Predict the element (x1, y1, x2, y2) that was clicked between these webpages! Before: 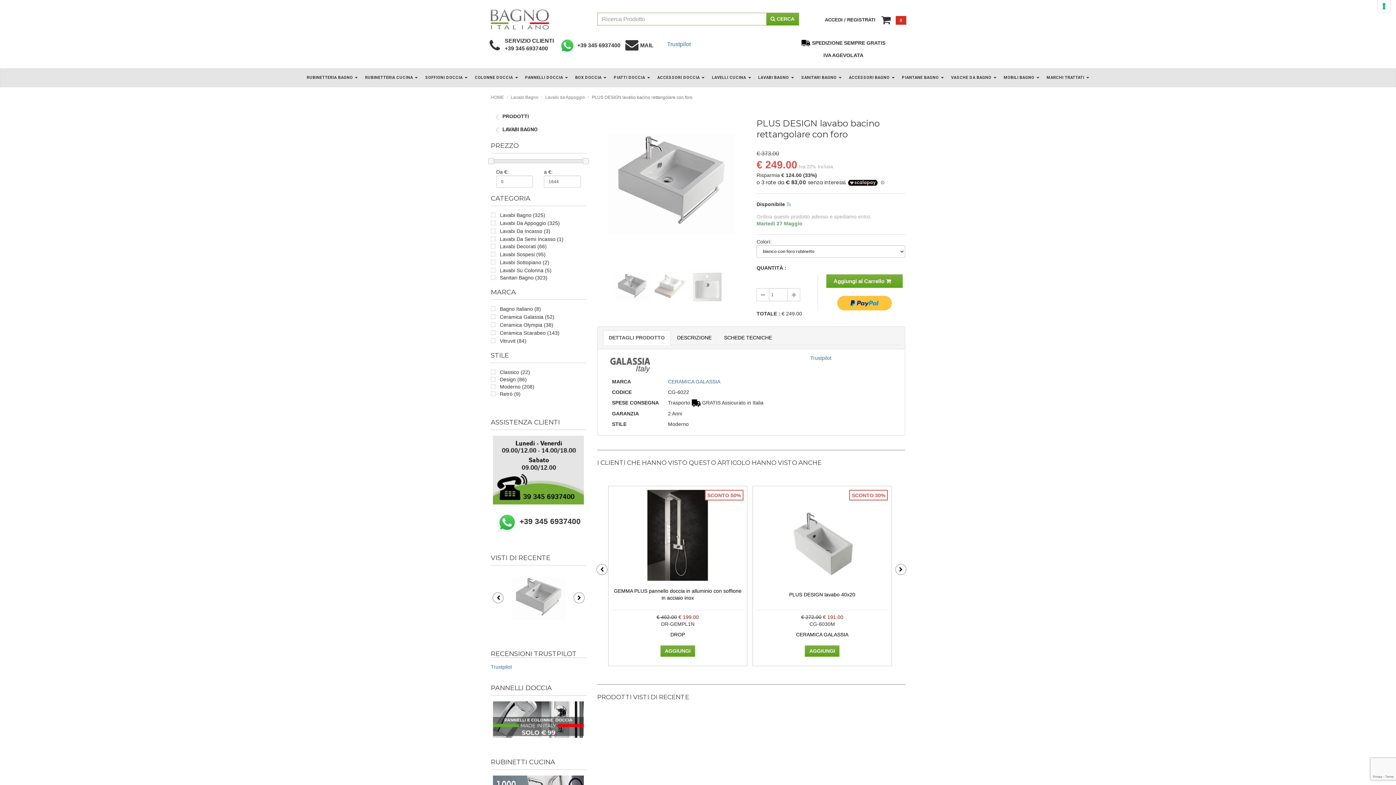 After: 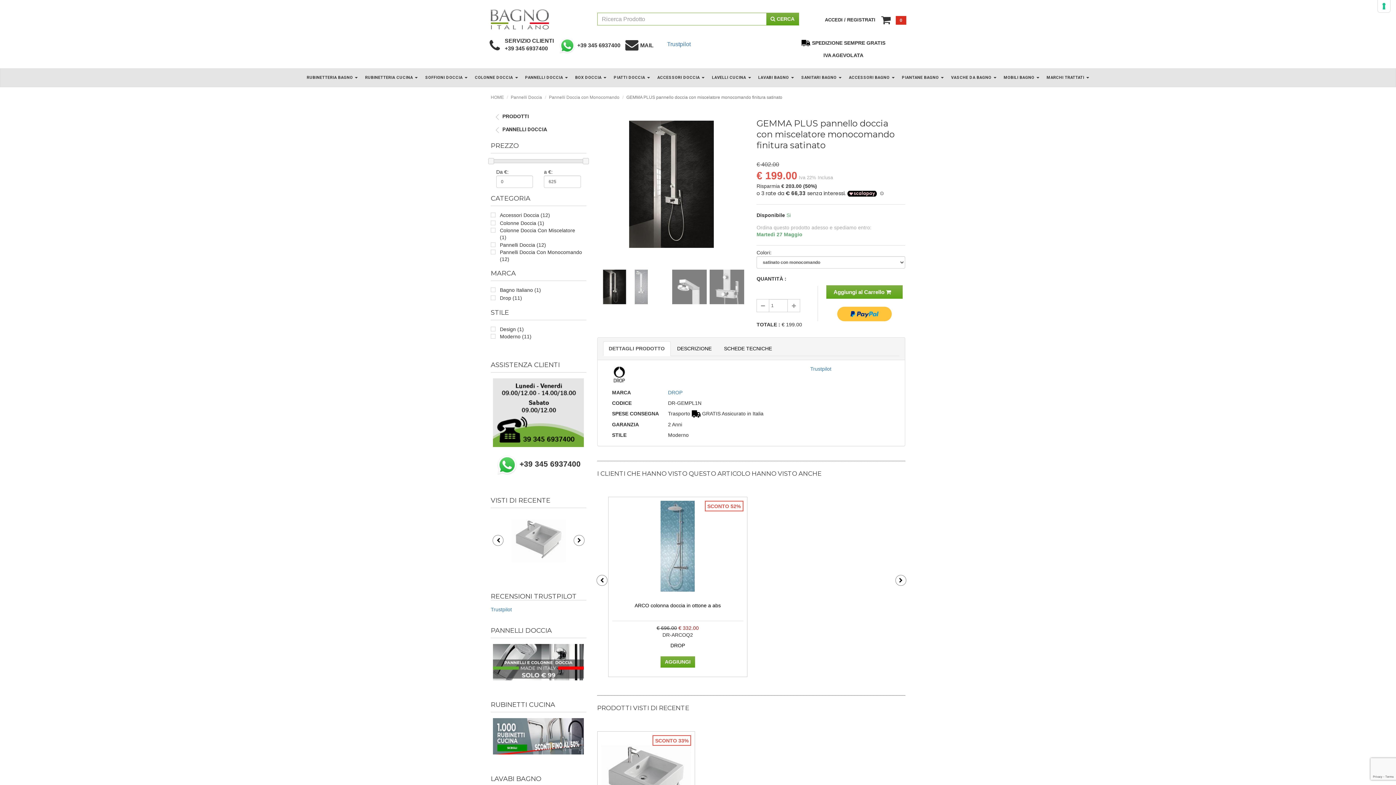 Action: label: GEMMA PLUS pannello doccia in alluminio con soffione in acciaio inox bbox: (612, 582, 743, 601)